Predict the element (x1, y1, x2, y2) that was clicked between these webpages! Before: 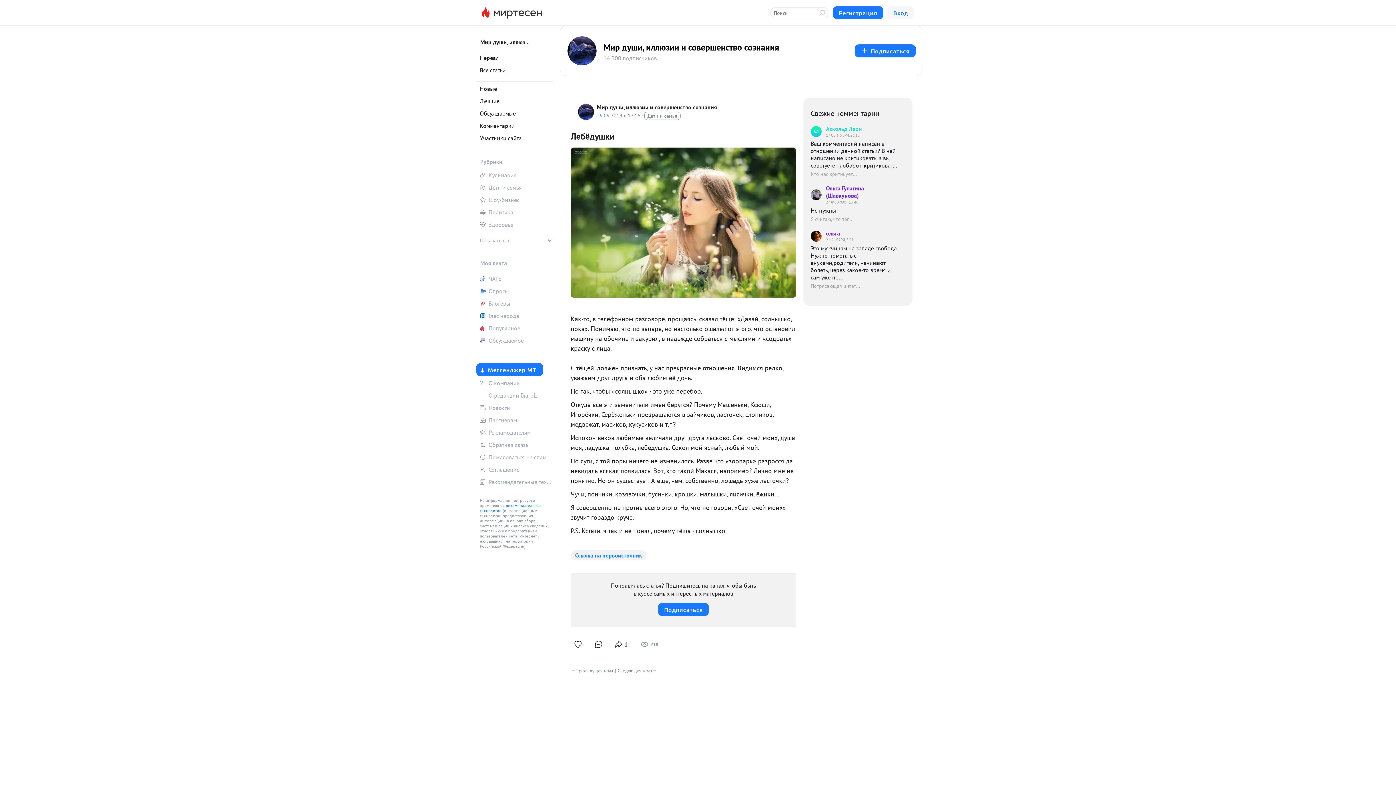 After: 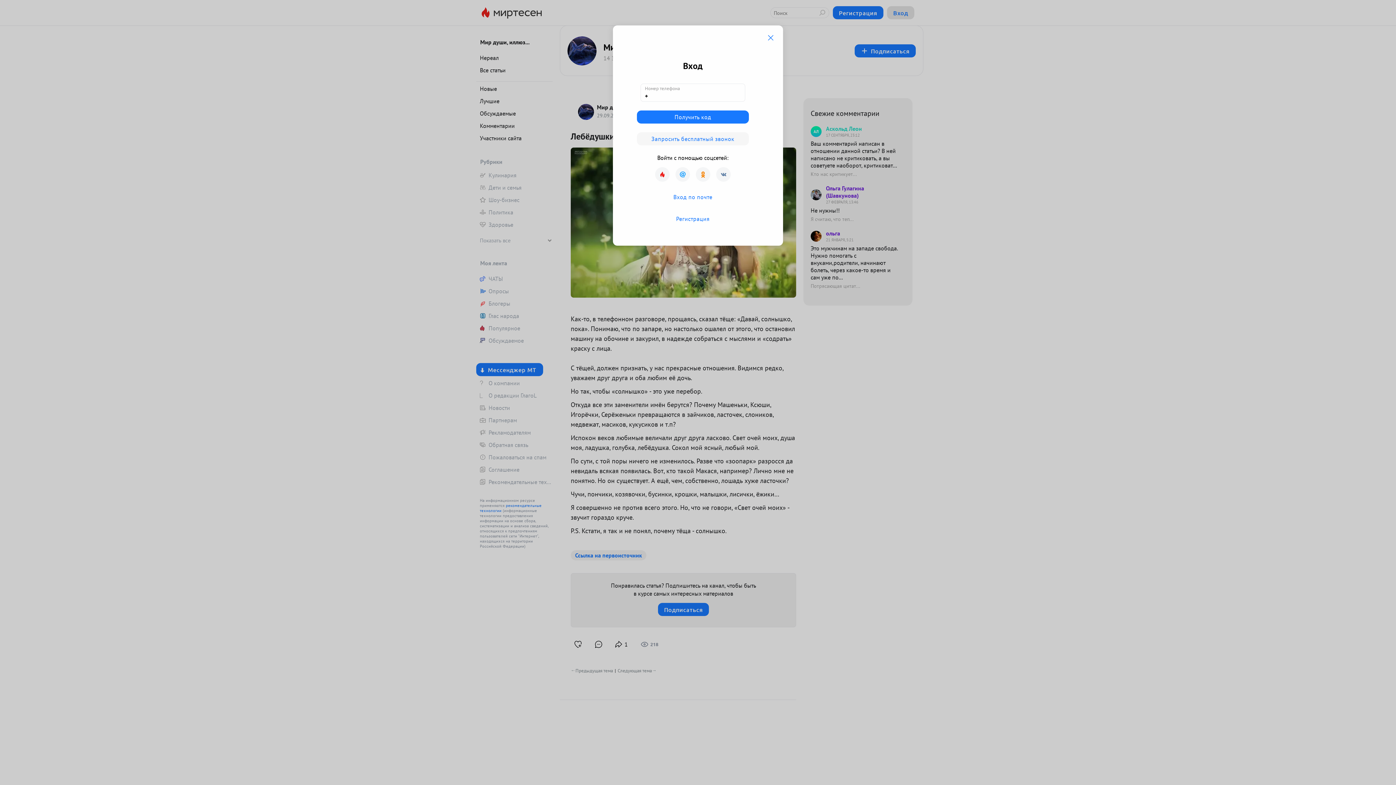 Action: label: Вход bbox: (887, 6, 914, 19)